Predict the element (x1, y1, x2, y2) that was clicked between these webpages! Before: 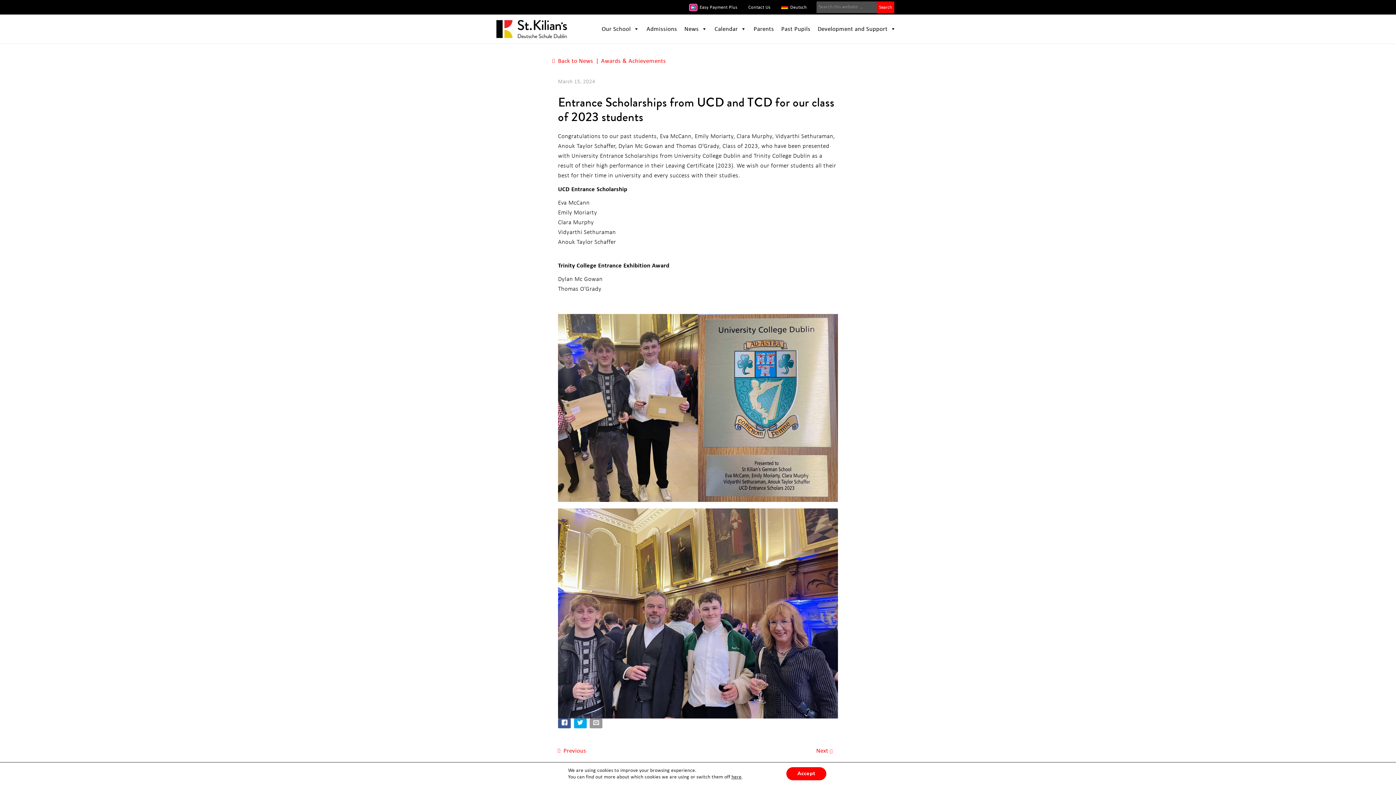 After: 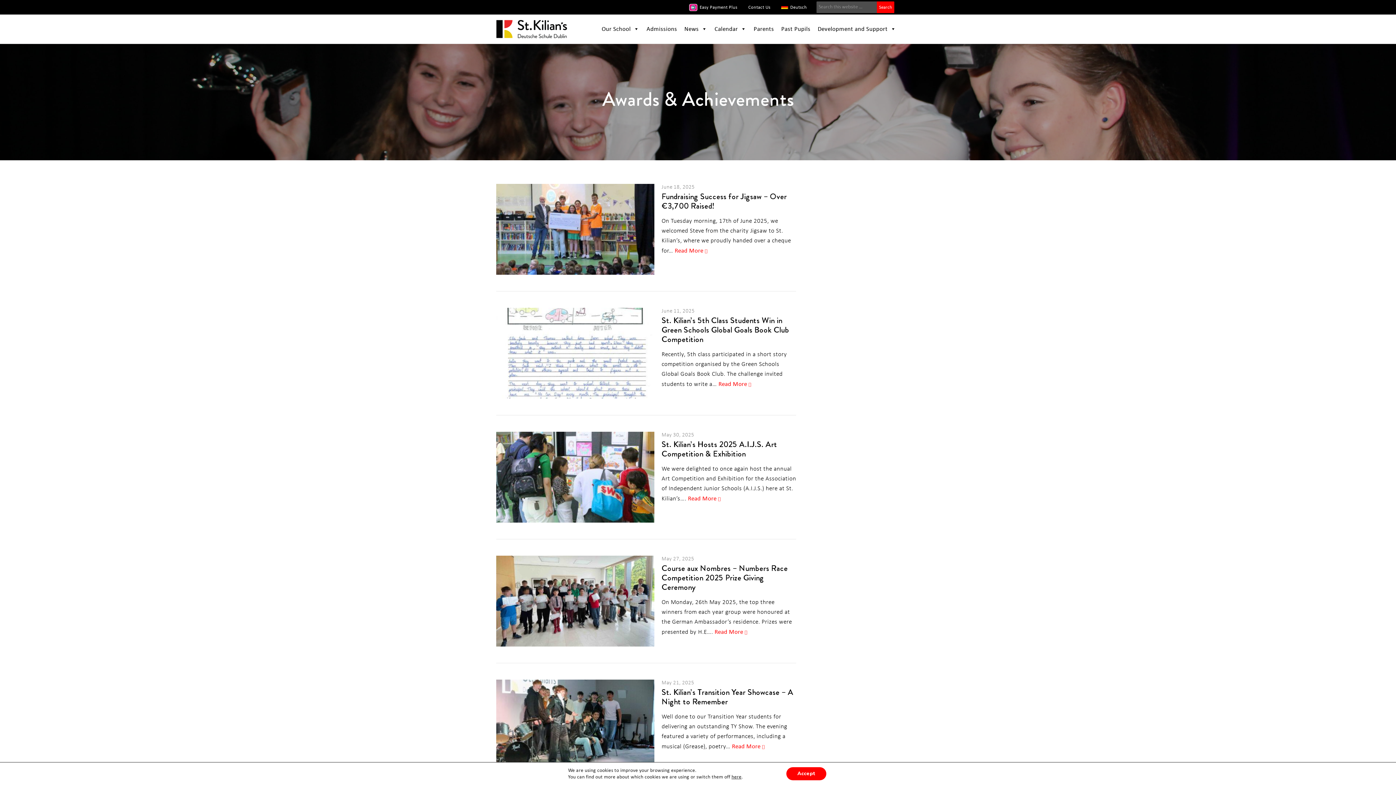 Action: label: Awards & Achievements bbox: (596, 56, 666, 65)